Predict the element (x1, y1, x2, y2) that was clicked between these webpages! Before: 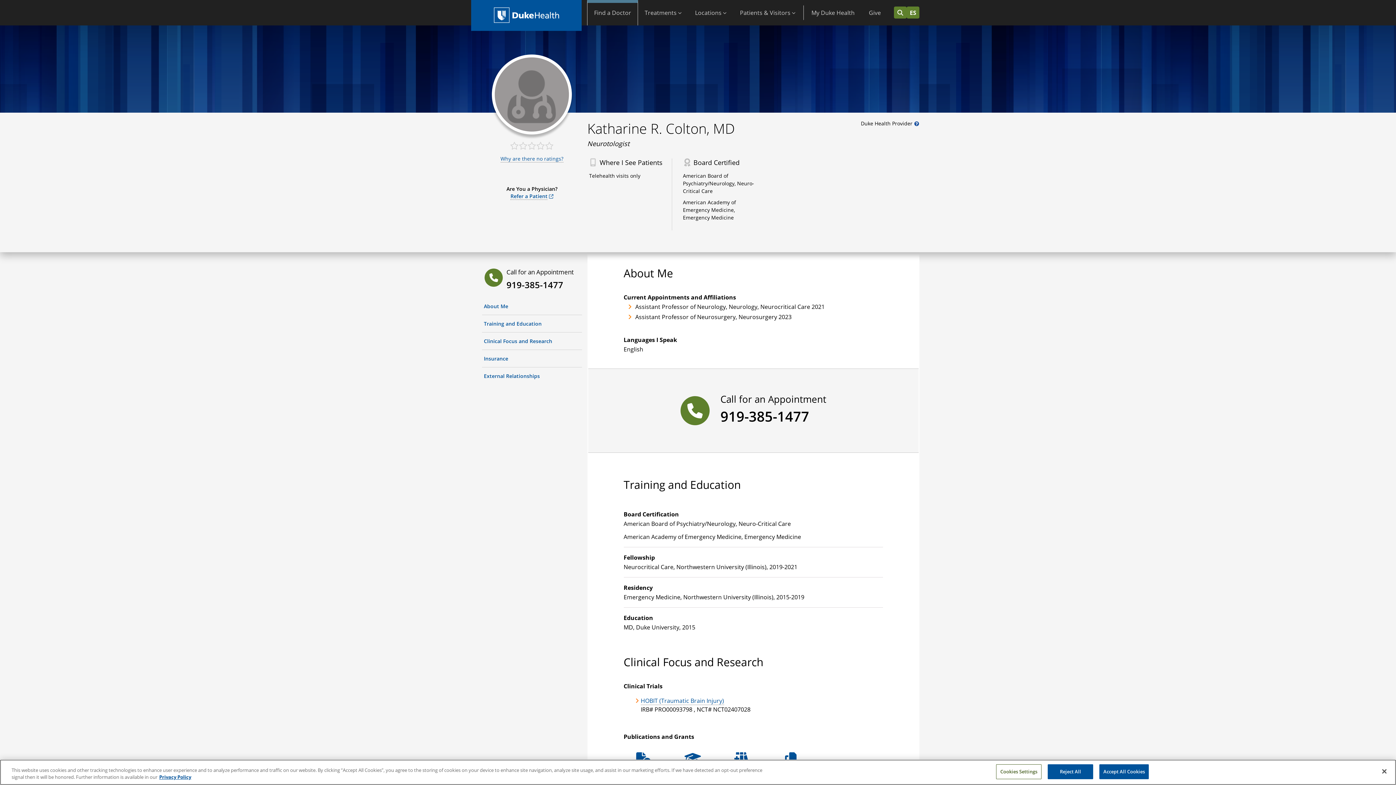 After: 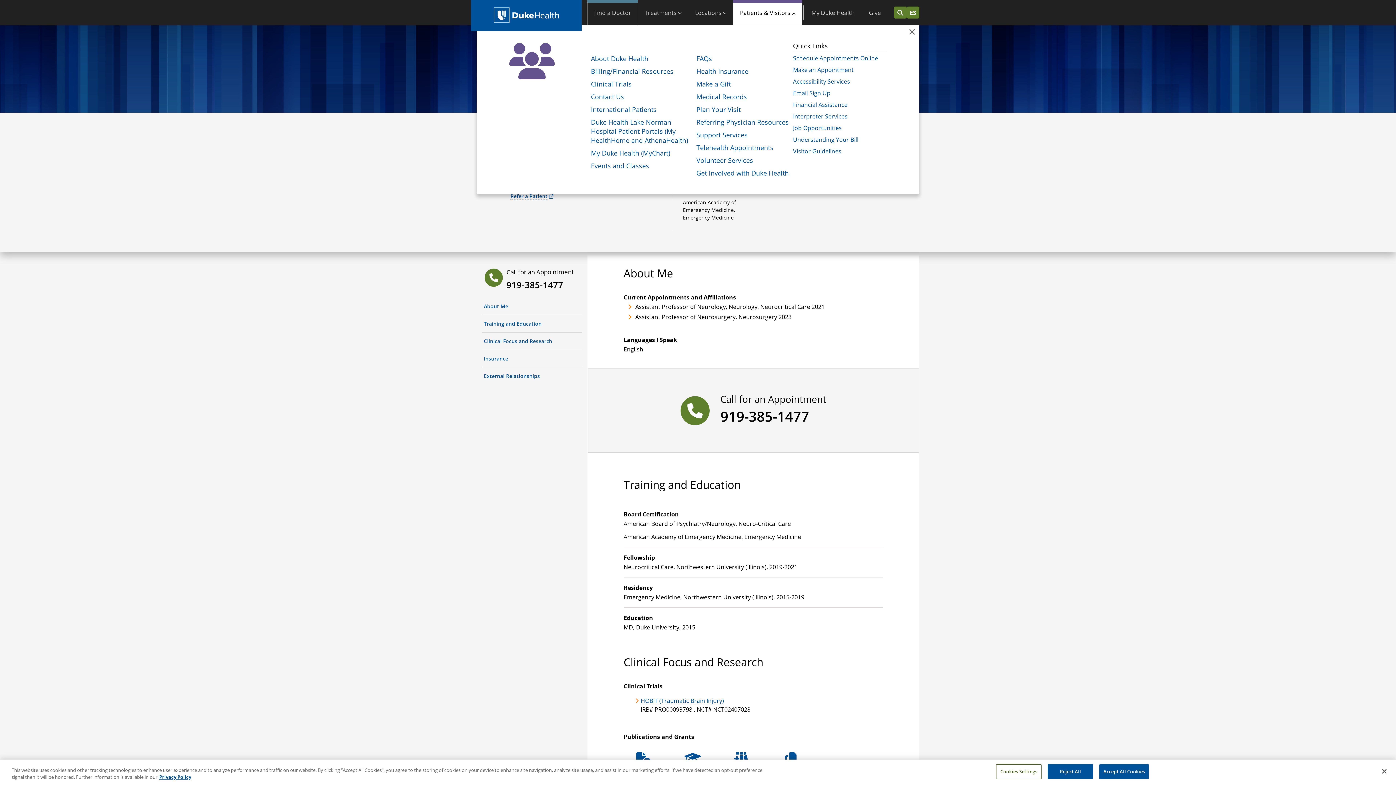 Action: label: Patients & Visitors bbox: (733, 0, 802, 25)